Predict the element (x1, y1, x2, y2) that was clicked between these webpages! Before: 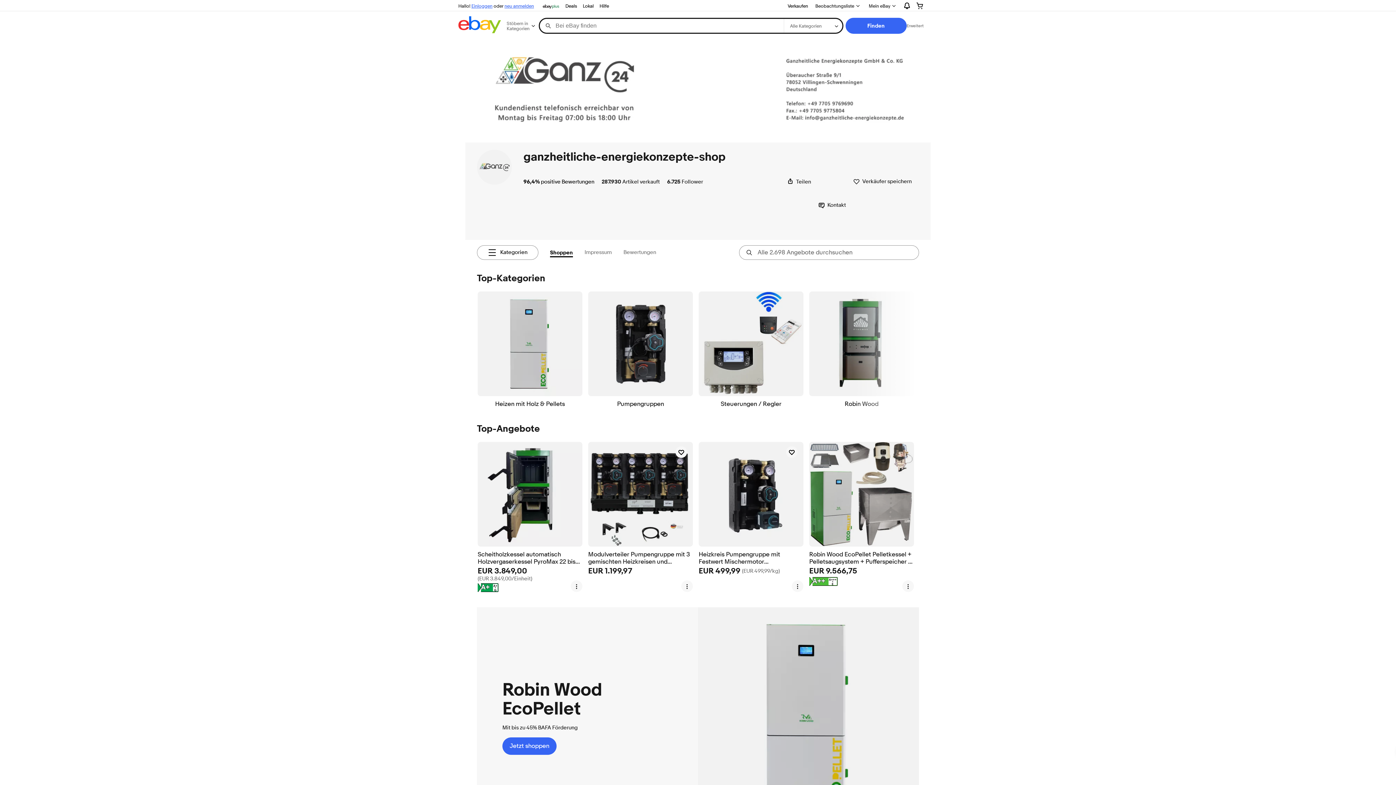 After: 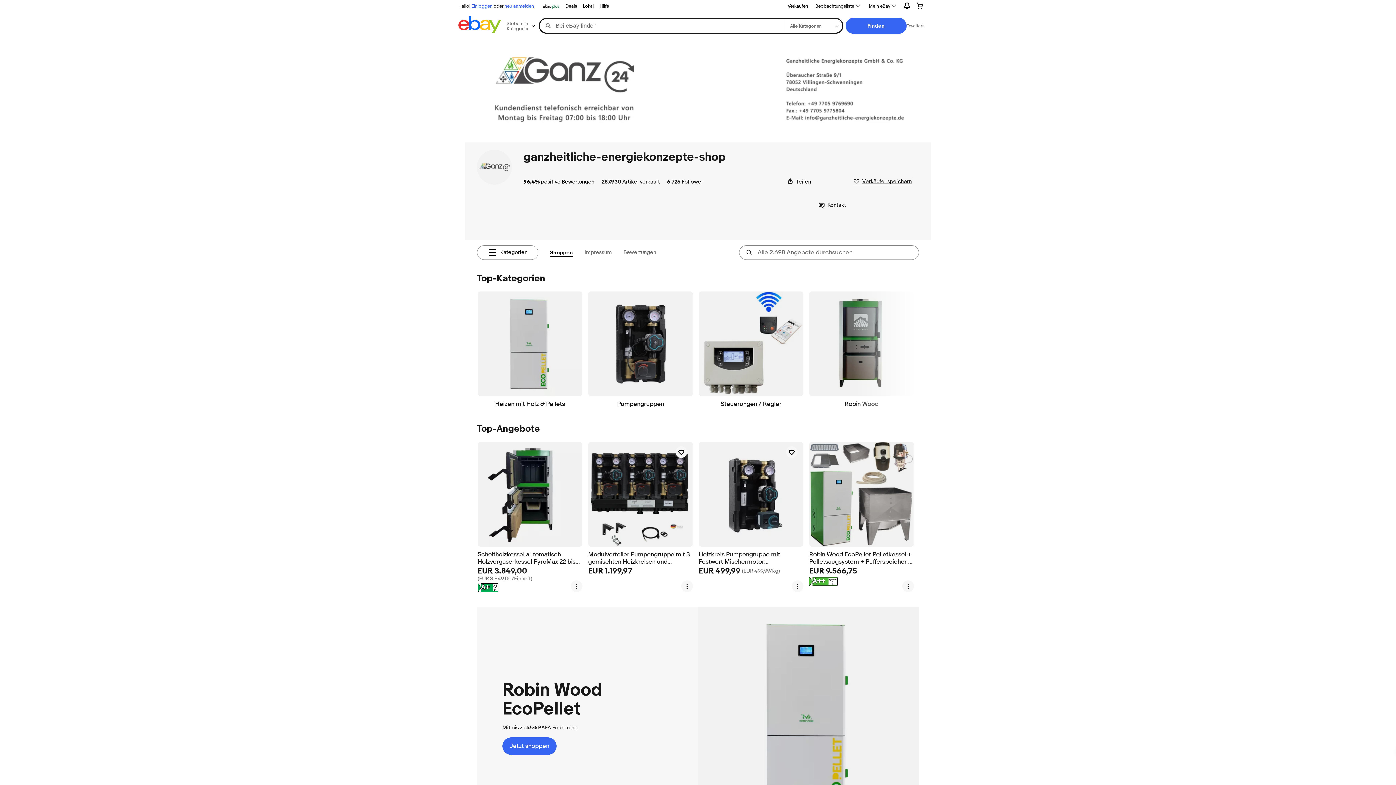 Action: label: Verkäufer speichern bbox: (853, 178, 912, 185)